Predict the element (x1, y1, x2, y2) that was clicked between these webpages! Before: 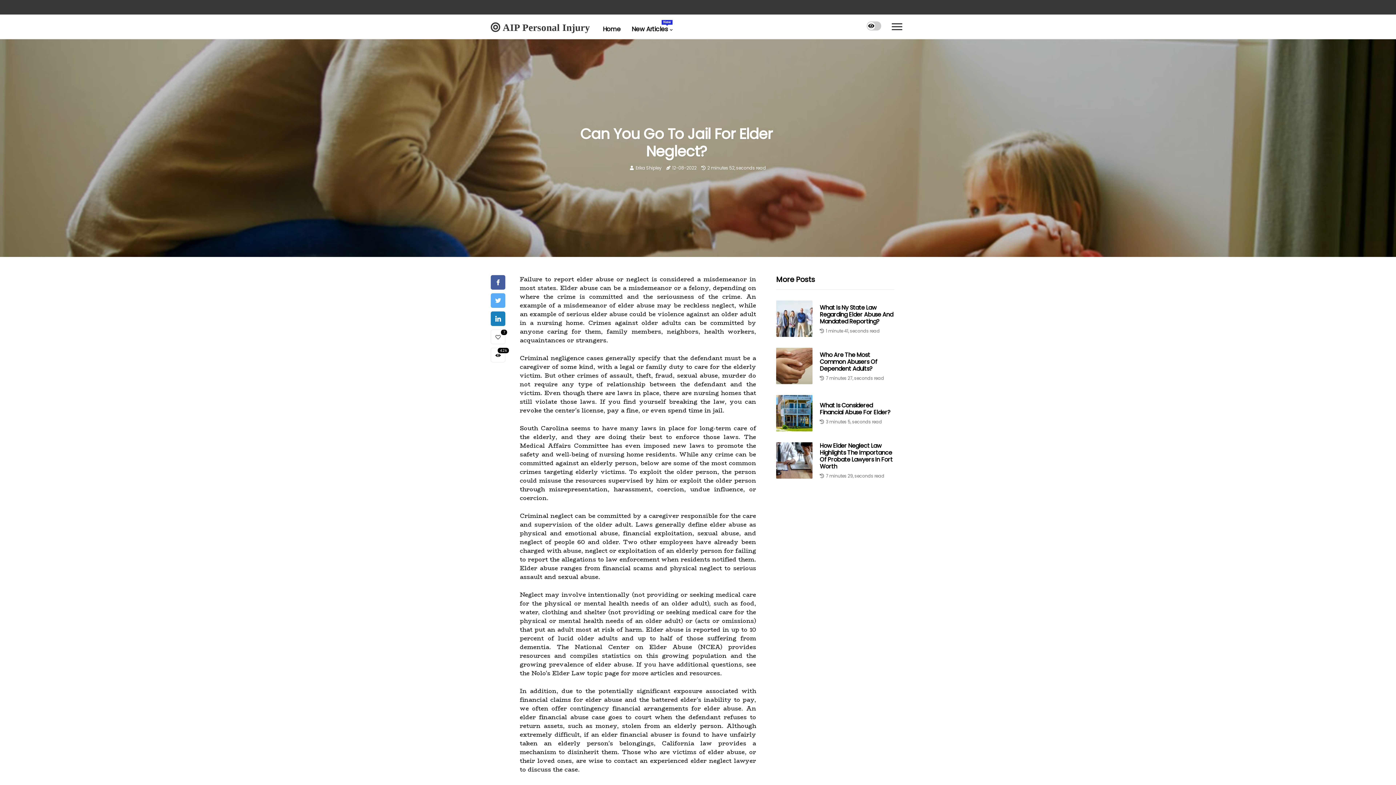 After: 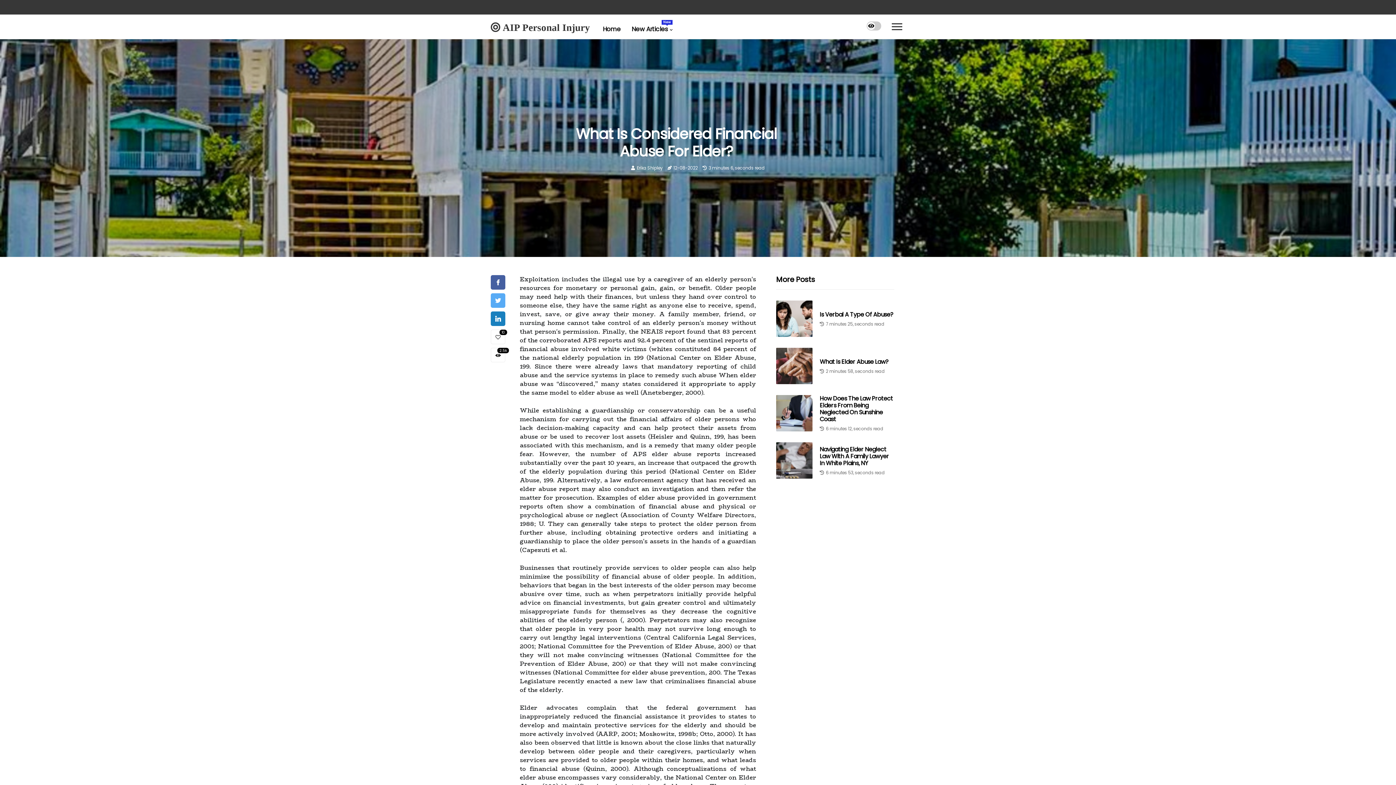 Action: label: What Is Considered Financial Abuse For Elder? bbox: (820, 401, 890, 416)